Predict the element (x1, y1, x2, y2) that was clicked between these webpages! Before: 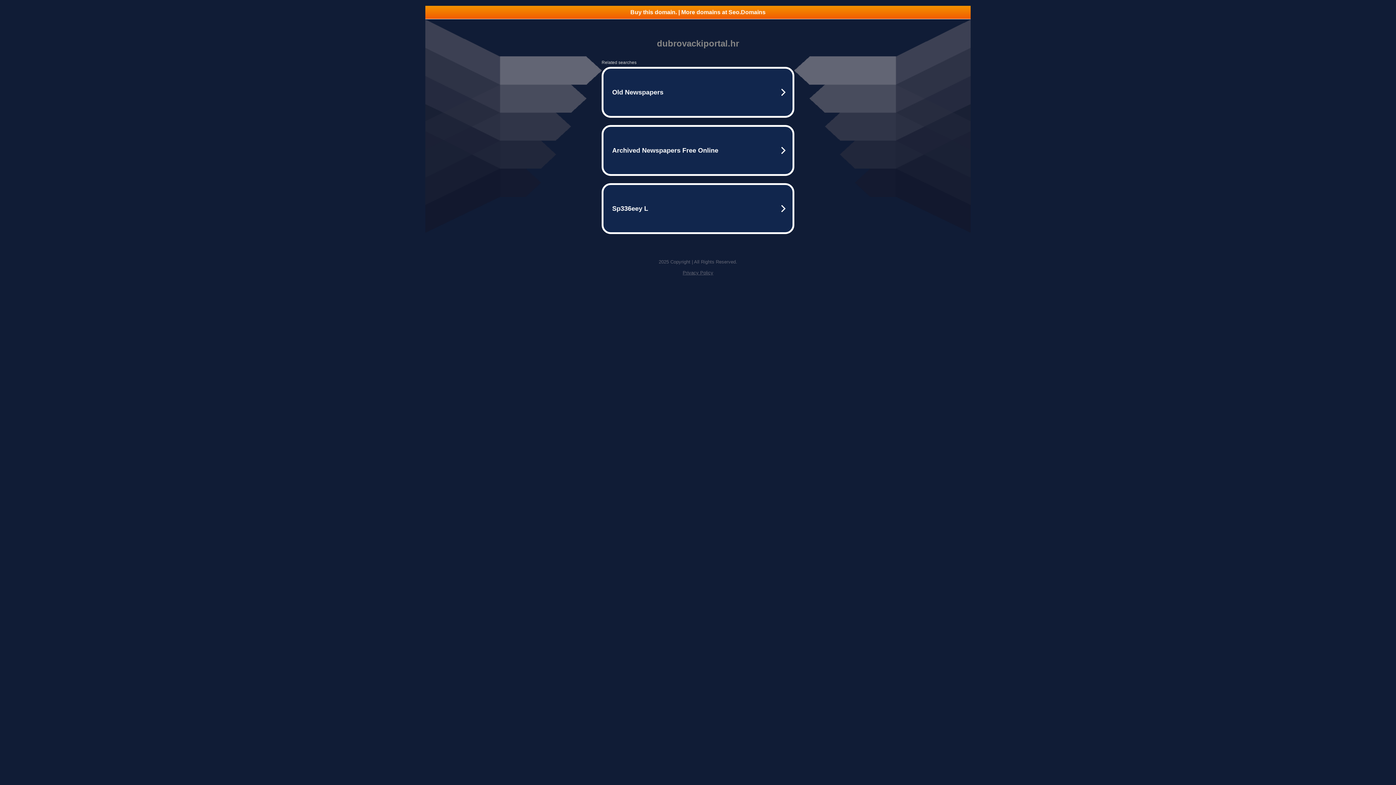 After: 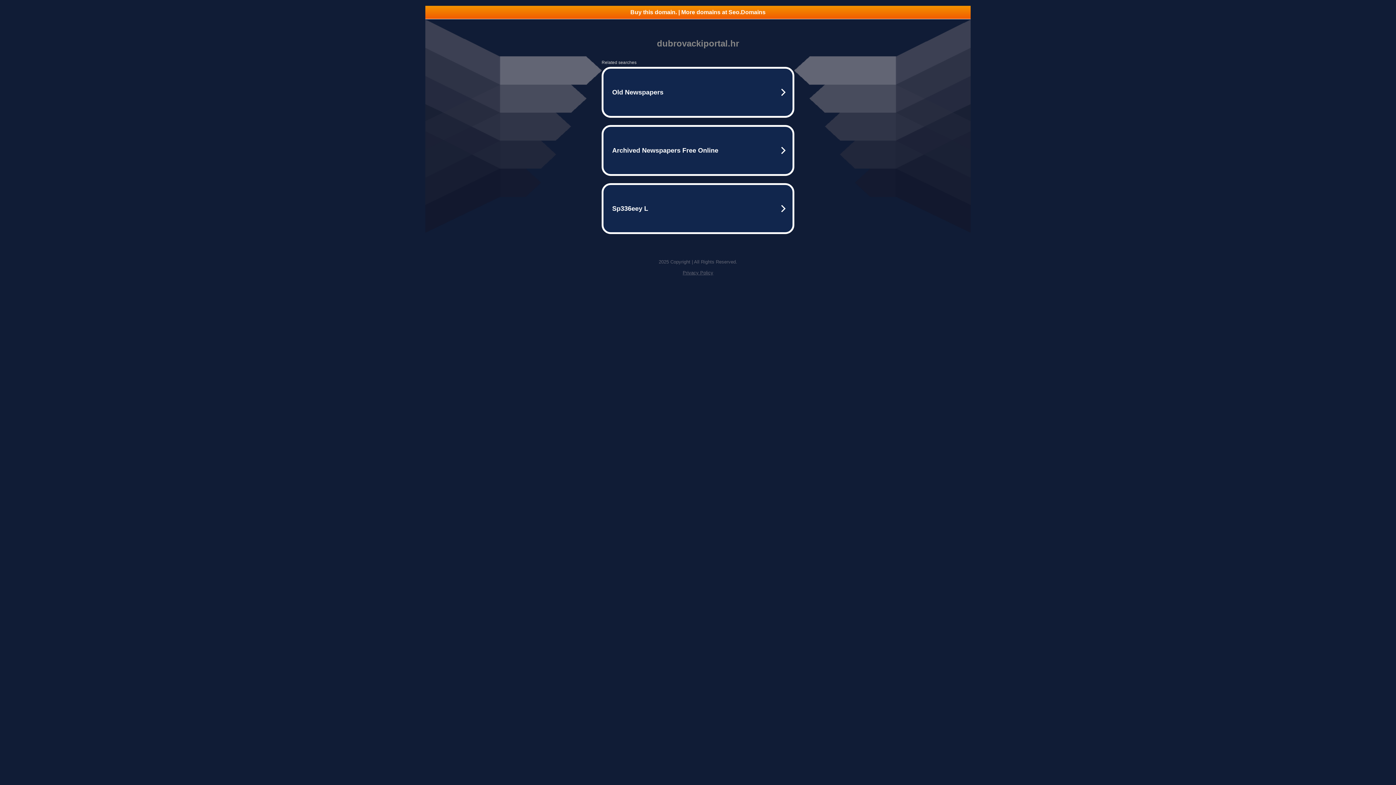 Action: bbox: (682, 270, 713, 275) label: Privacy Policy